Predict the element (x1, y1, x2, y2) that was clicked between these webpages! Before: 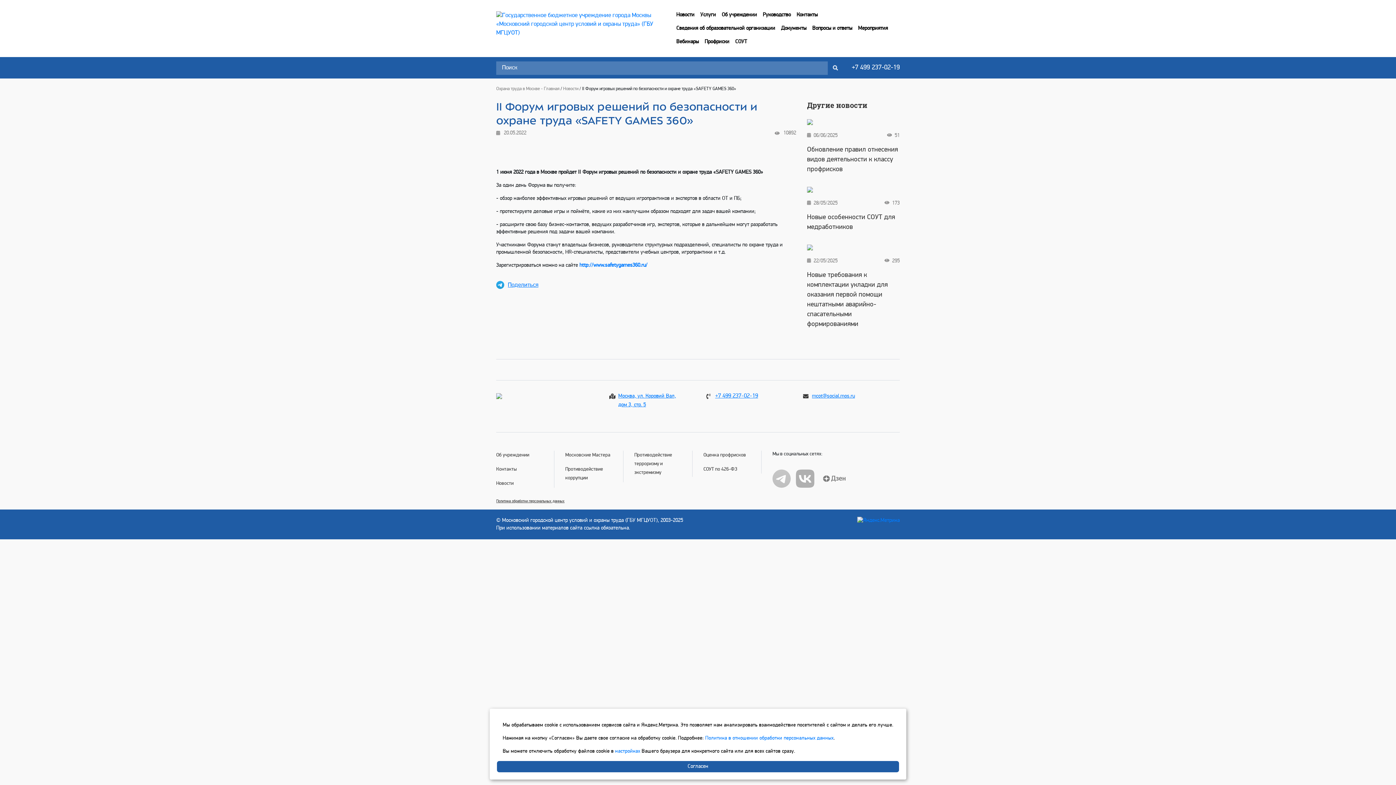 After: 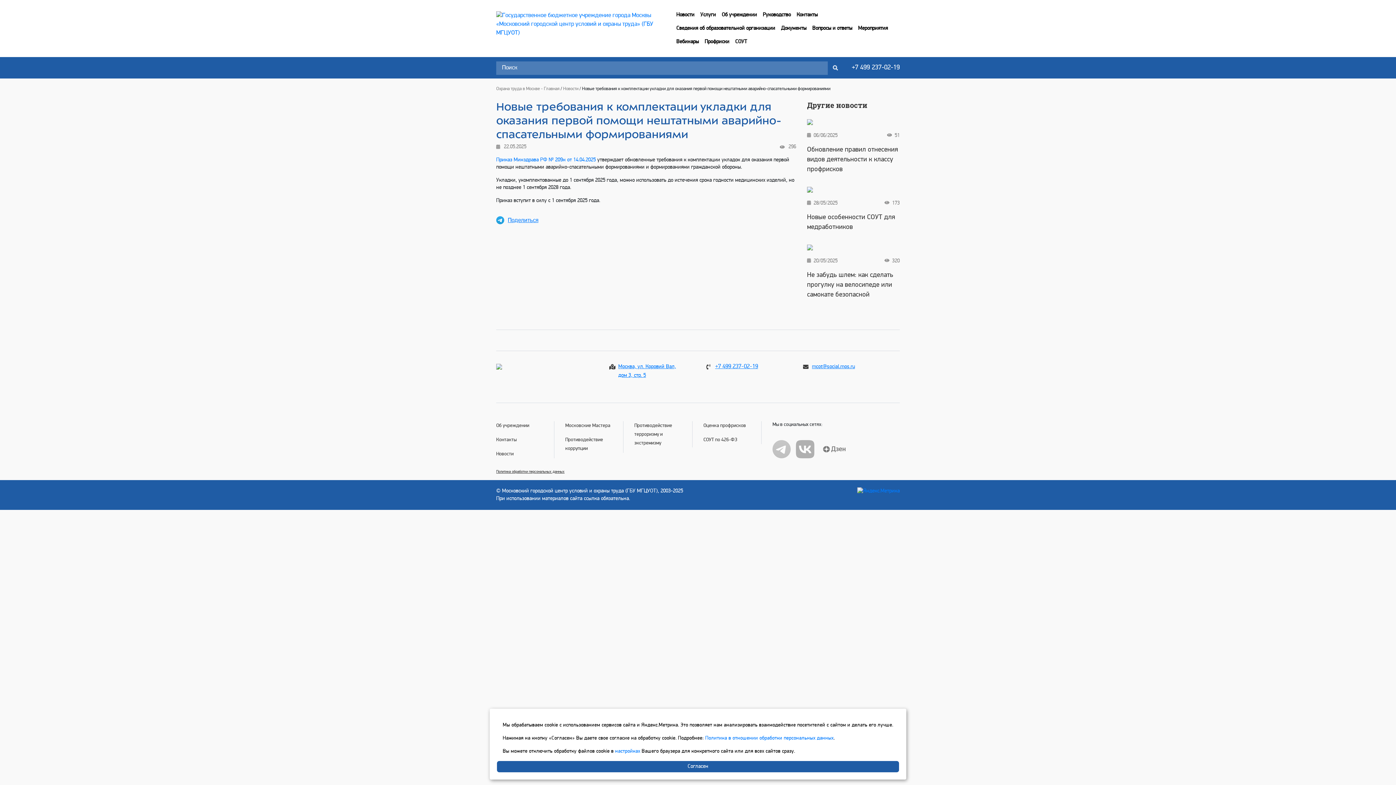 Action: label: 22/05/2025
295
Новые требования к комплектации укладки для оказания первой помощи нештатными аварийно-спасательными формированиями bbox: (807, 243, 900, 329)